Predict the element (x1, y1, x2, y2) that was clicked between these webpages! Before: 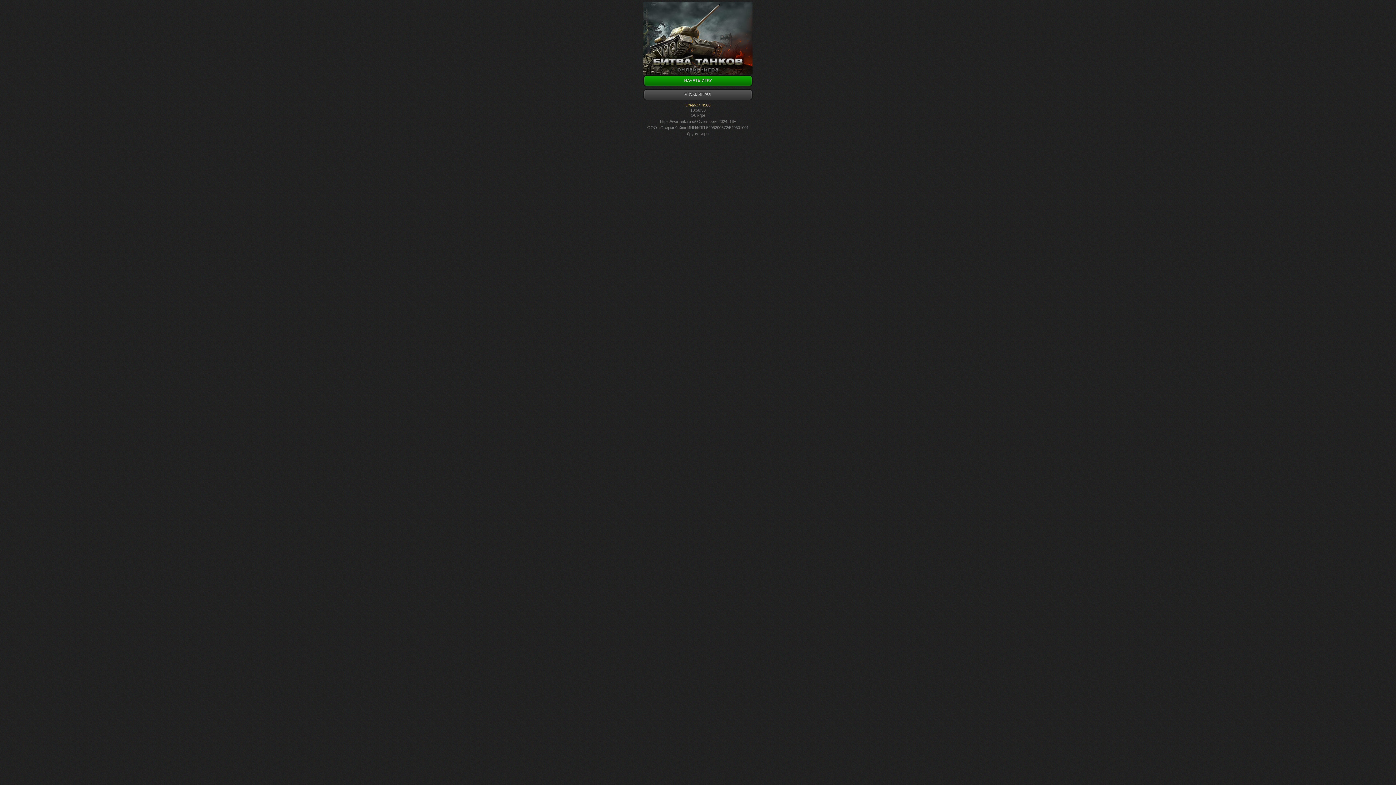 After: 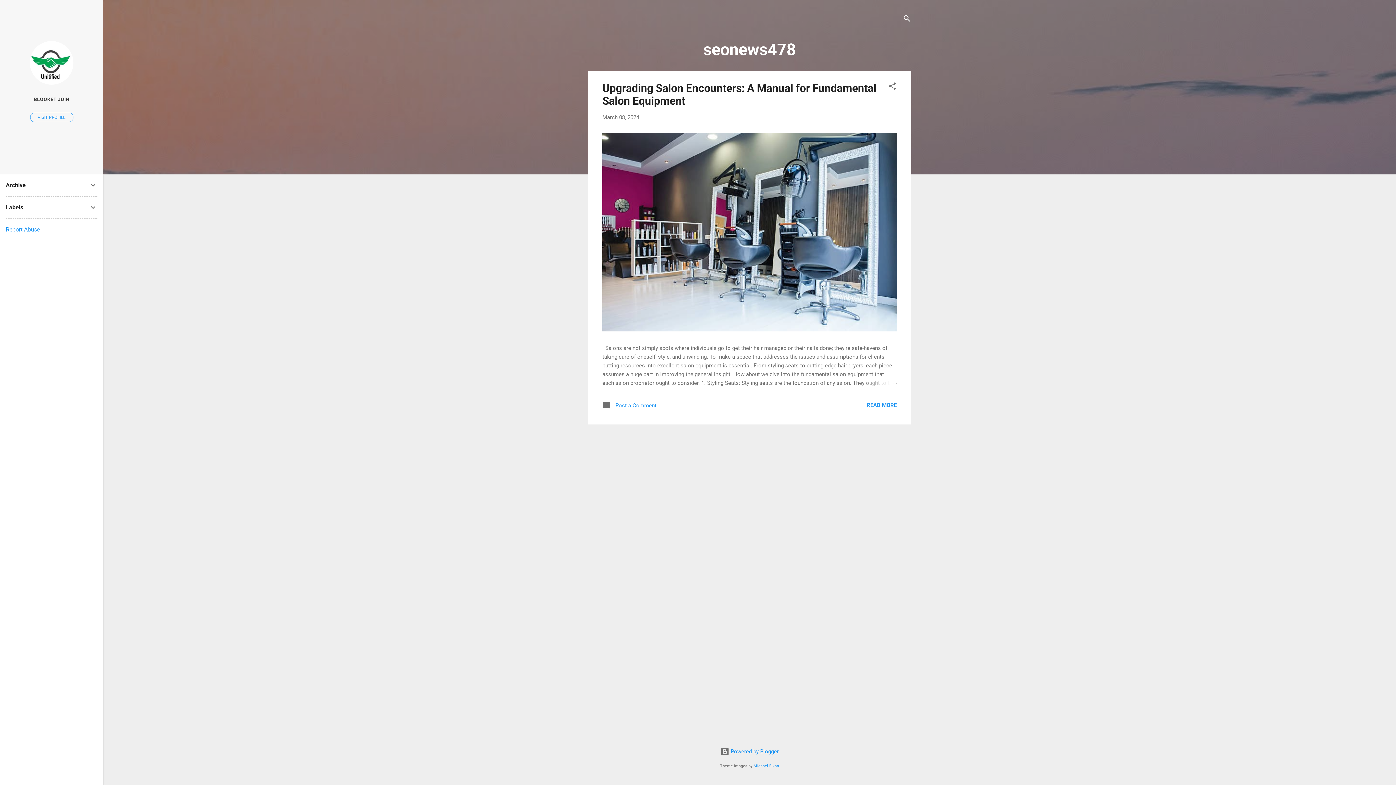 Action: bbox: (686, 131, 709, 136) label: Другие игры